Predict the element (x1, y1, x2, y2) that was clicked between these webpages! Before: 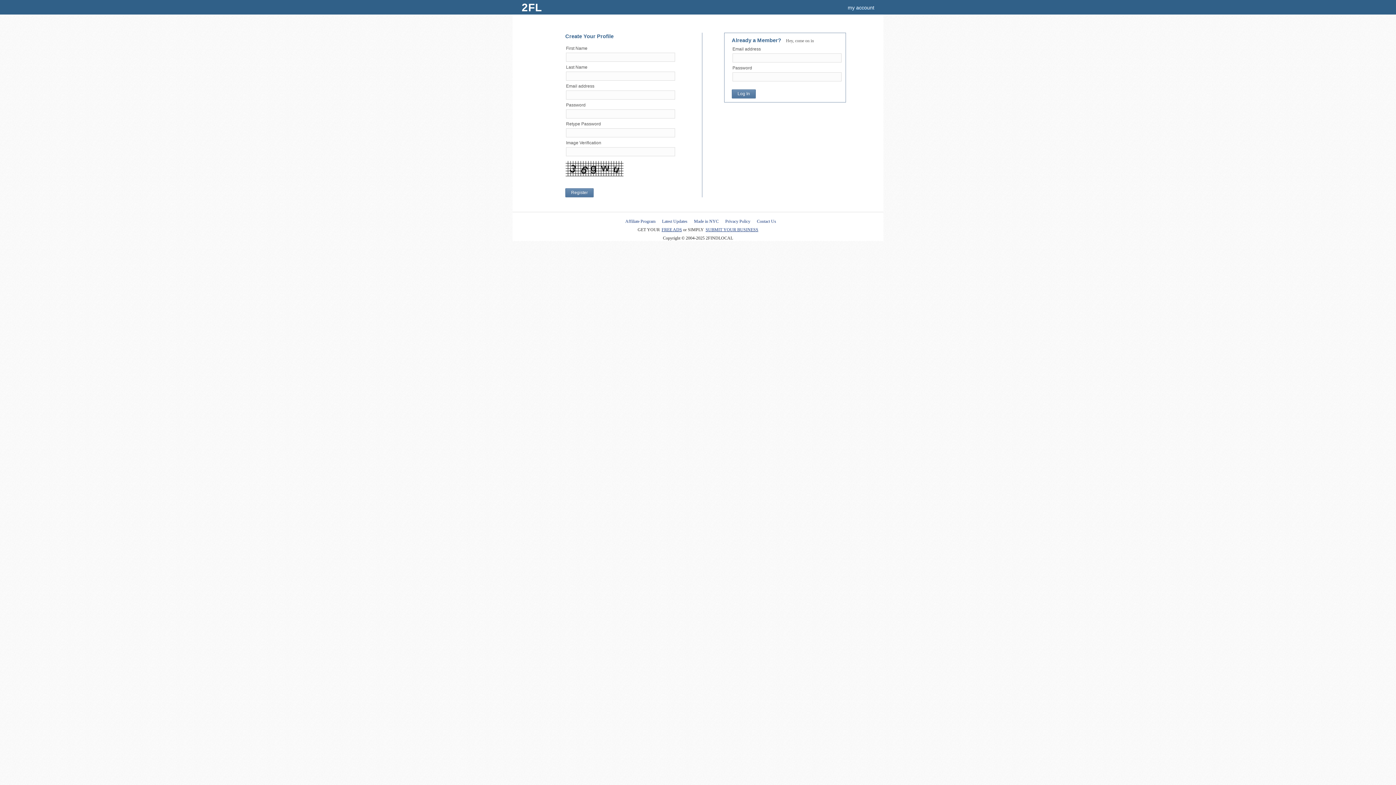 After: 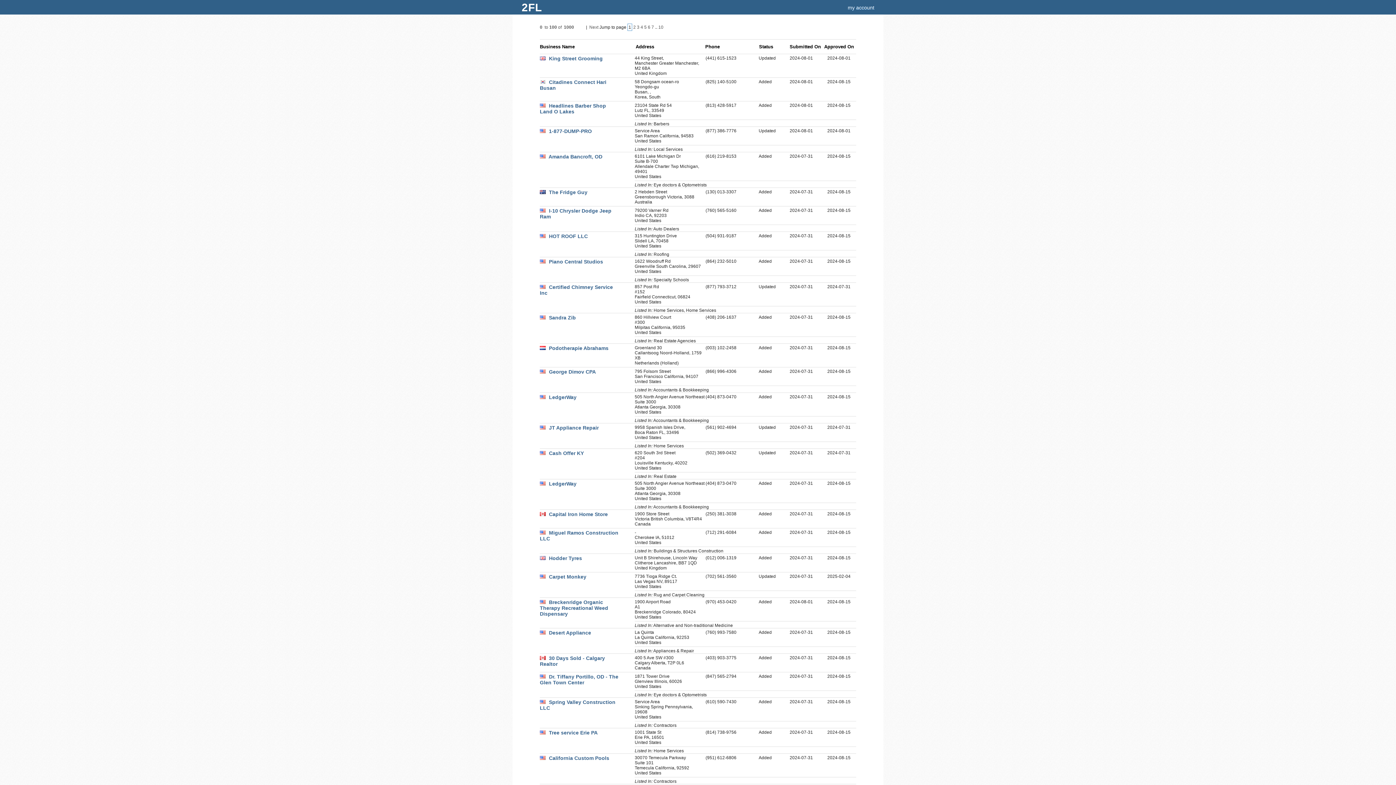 Action: bbox: (662, 218, 687, 224) label: Latest Updates